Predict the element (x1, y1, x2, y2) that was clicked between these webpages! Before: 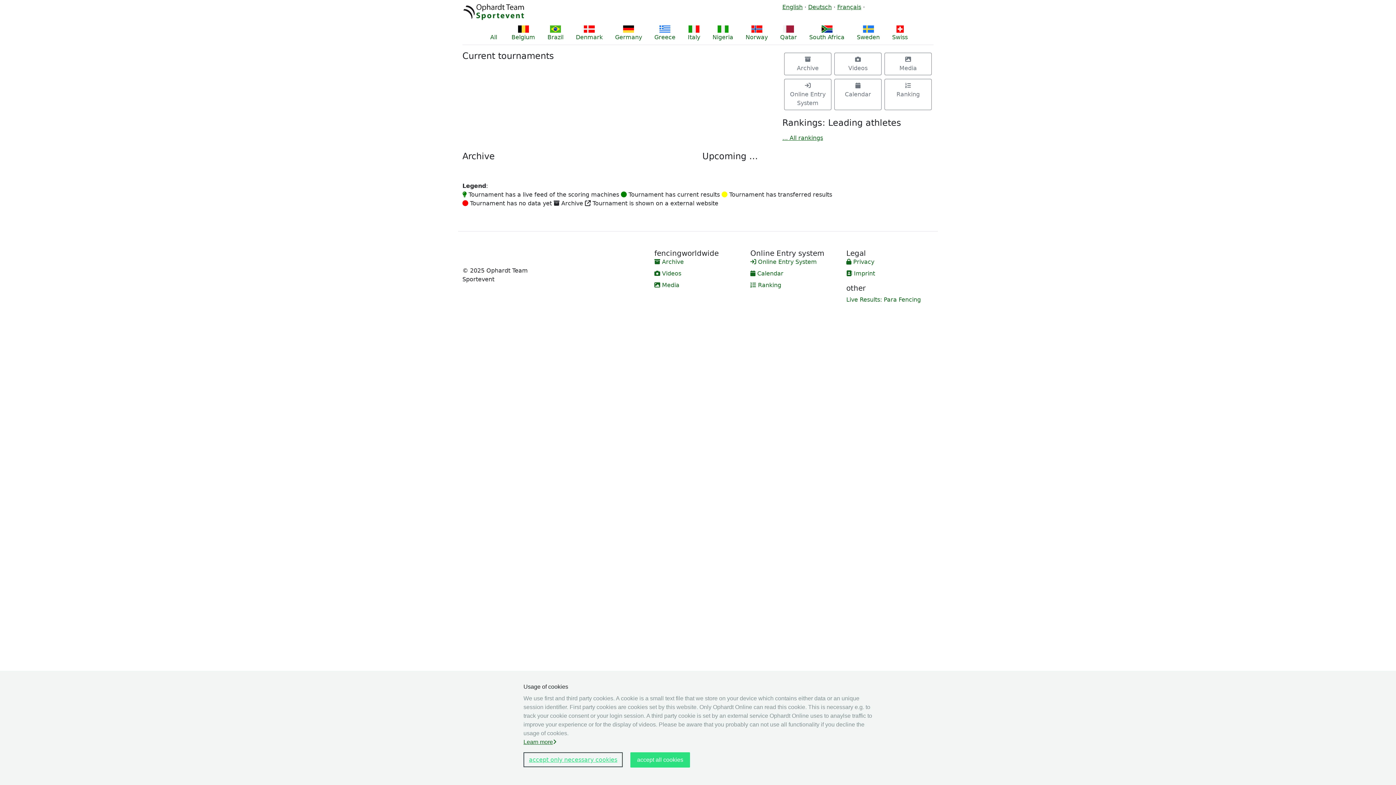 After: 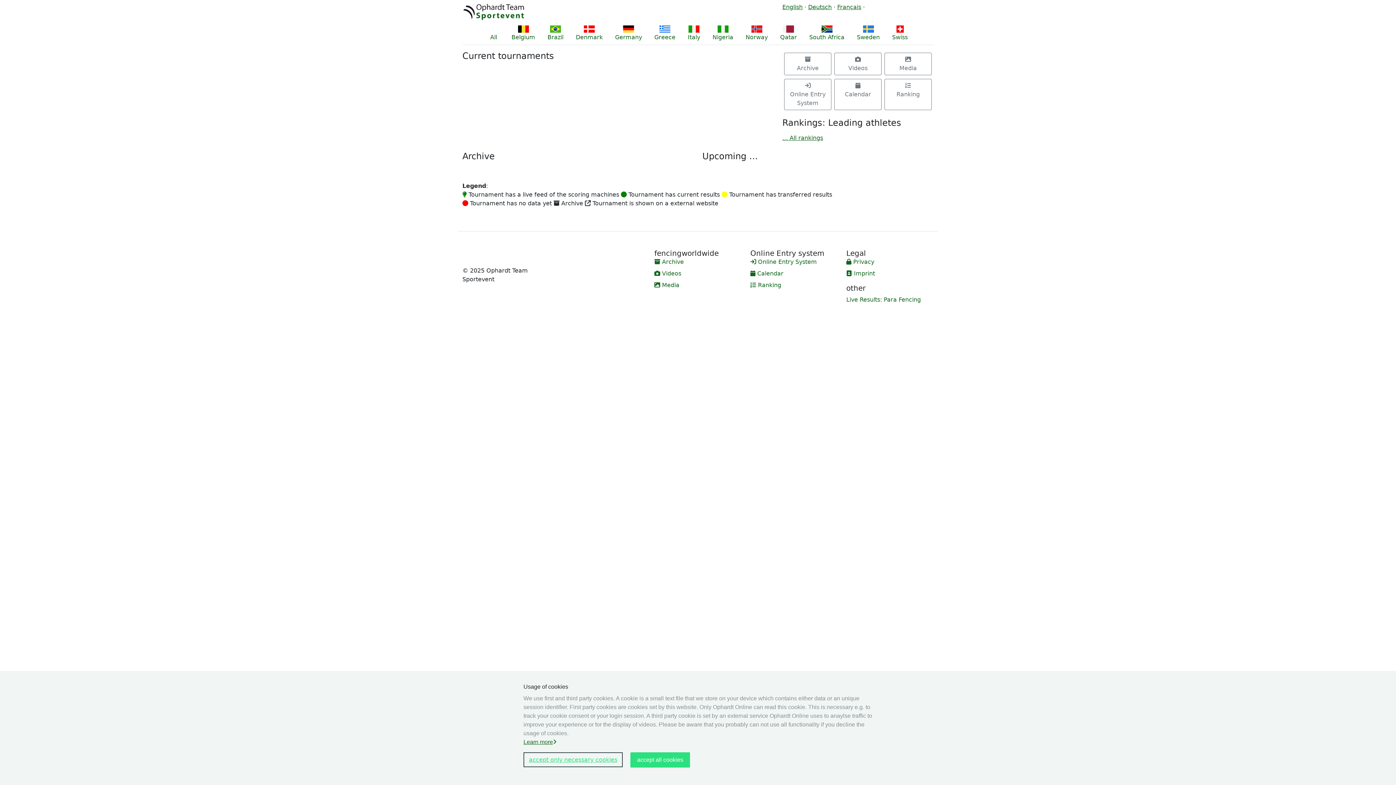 Action: bbox: (782, 3, 802, 10) label: English